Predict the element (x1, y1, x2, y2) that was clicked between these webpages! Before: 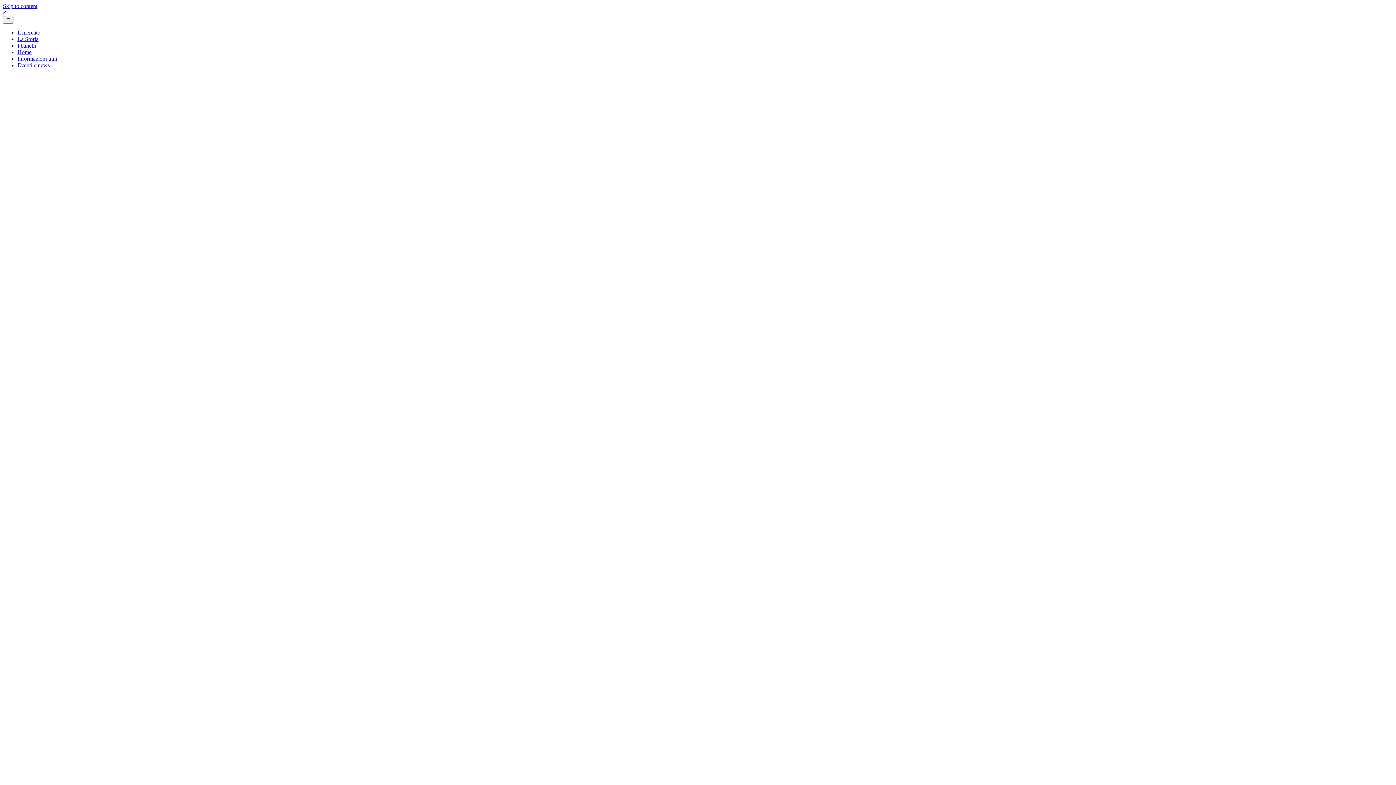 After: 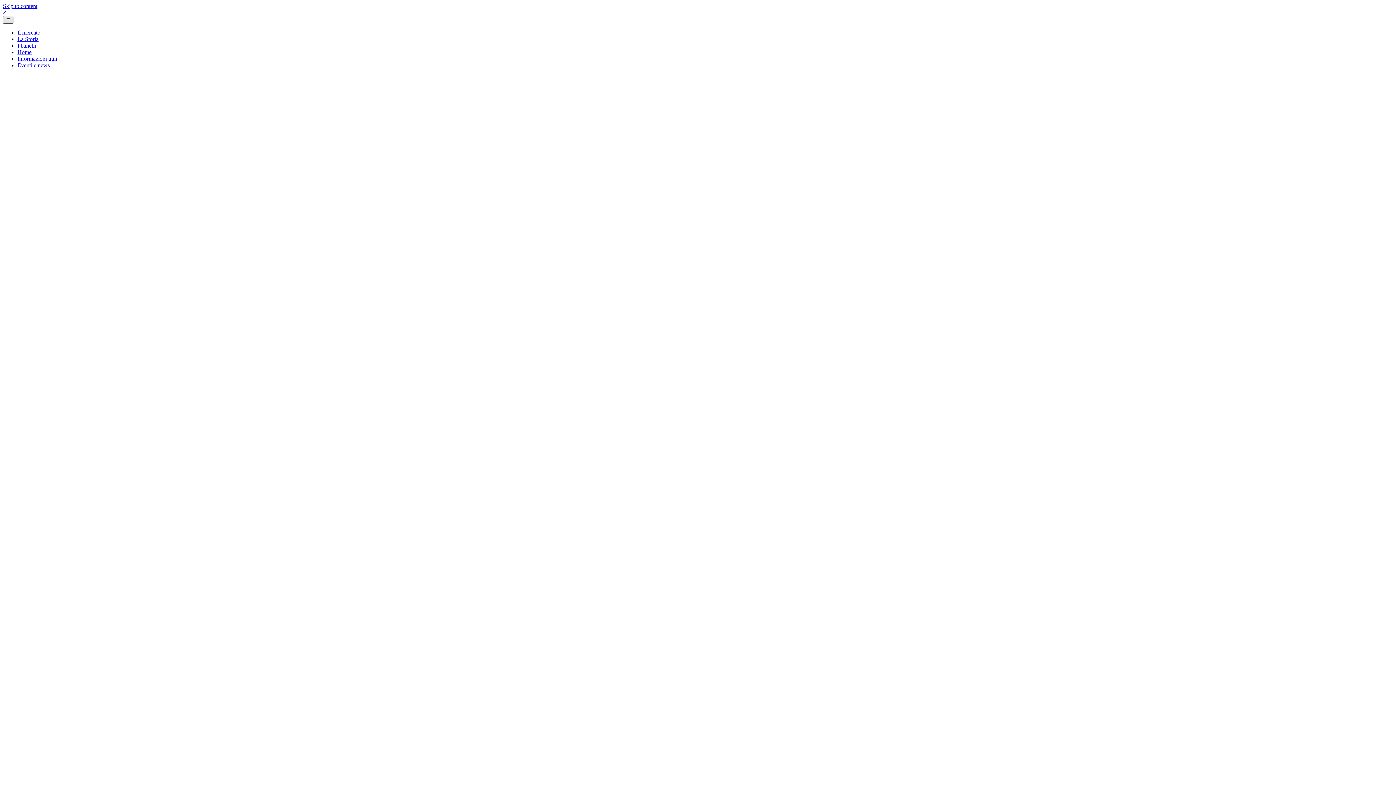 Action: bbox: (2, 16, 13, 23)